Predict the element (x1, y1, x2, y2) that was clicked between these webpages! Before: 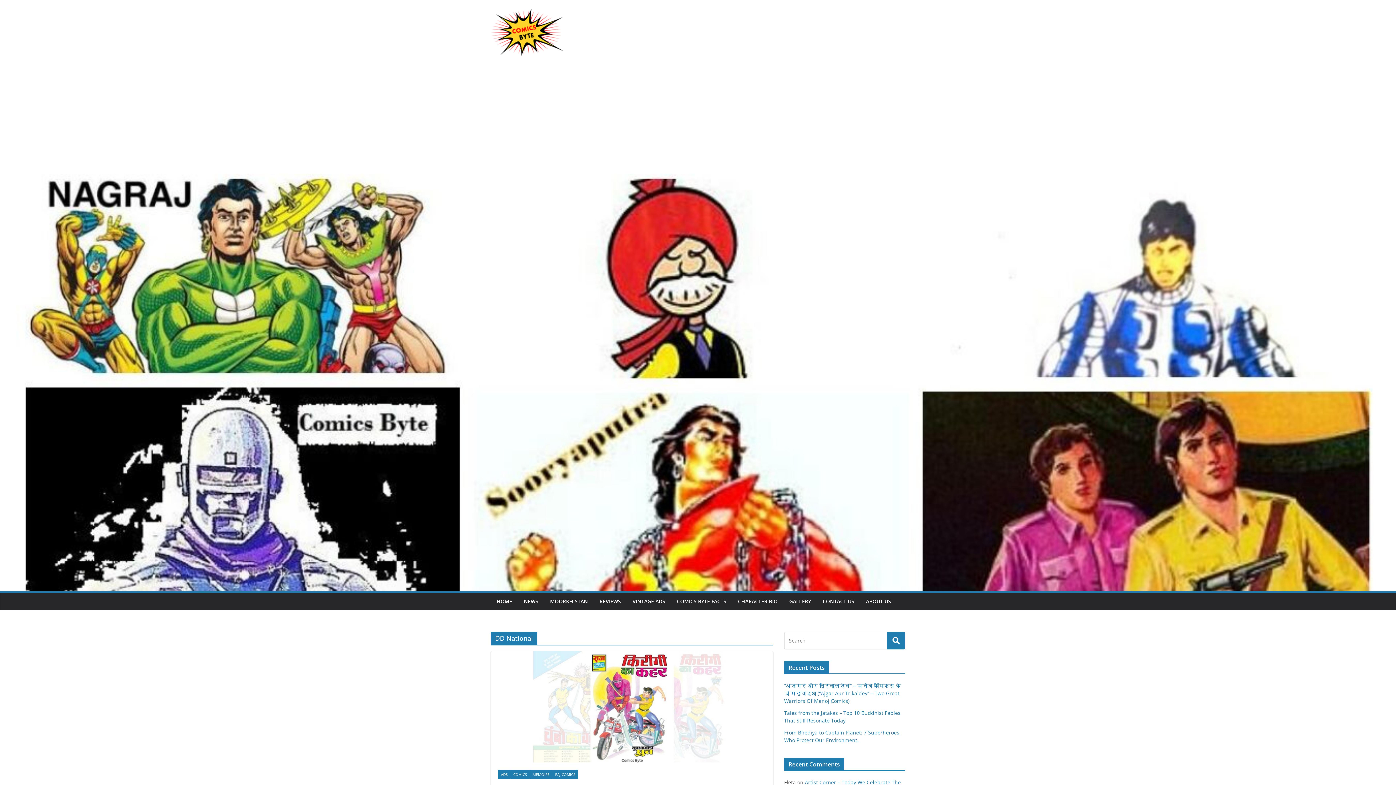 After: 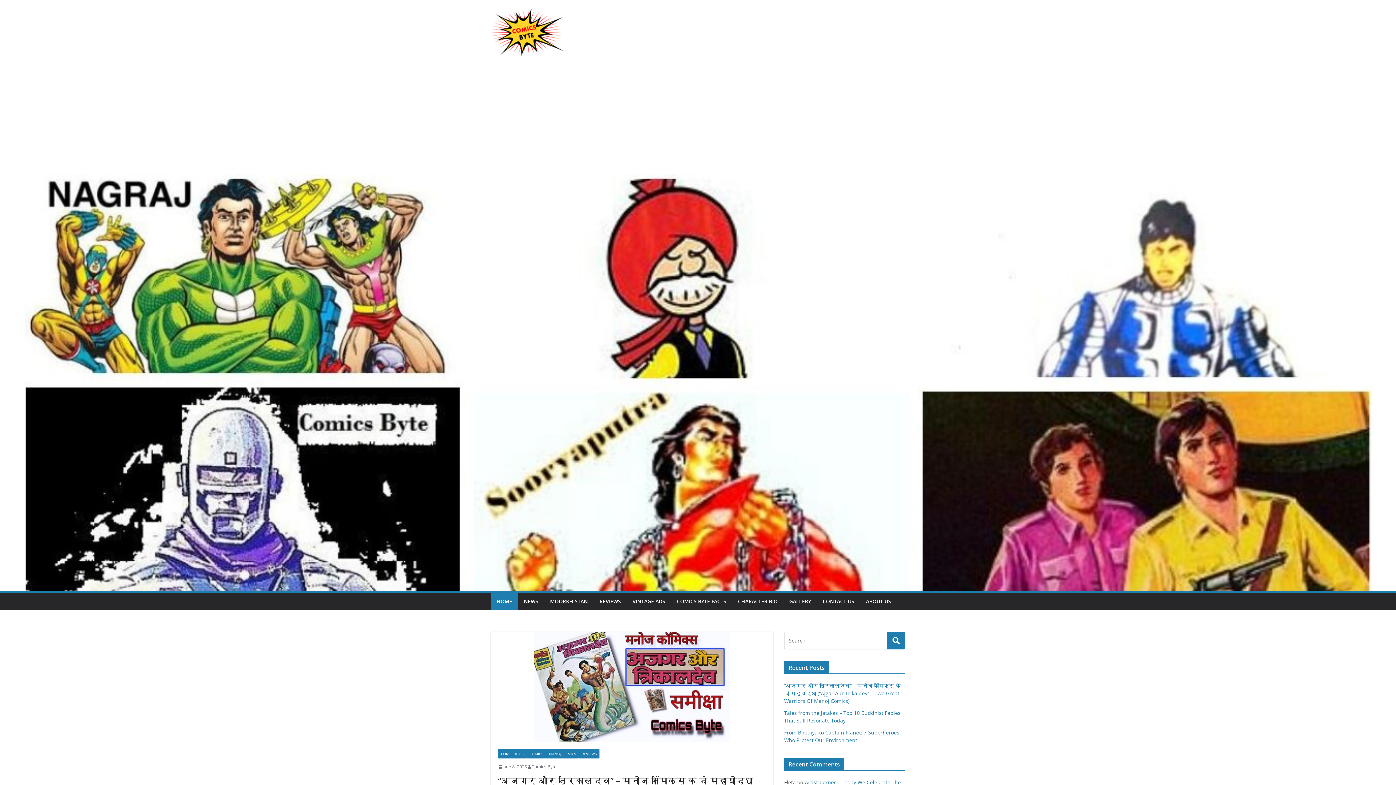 Action: bbox: (490, 8, 615, 56)